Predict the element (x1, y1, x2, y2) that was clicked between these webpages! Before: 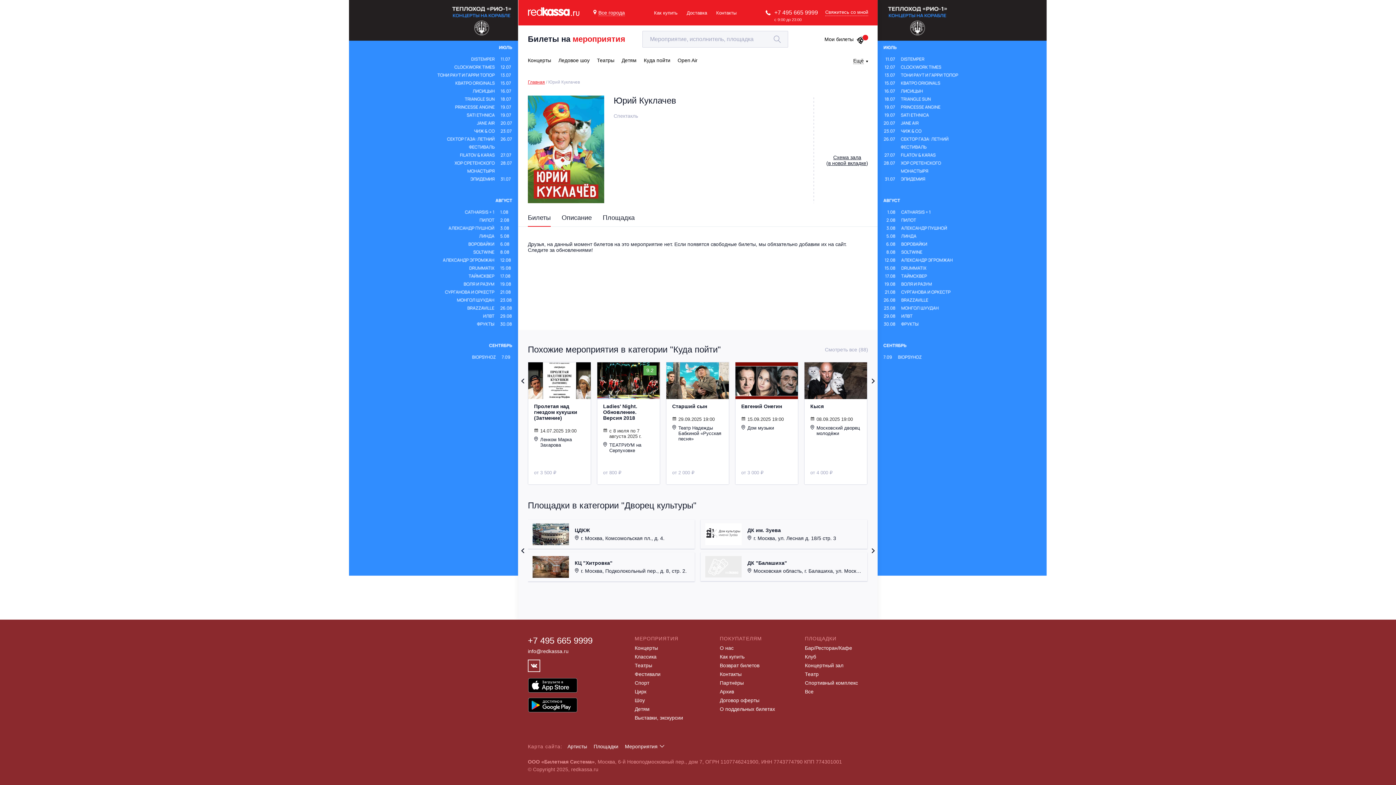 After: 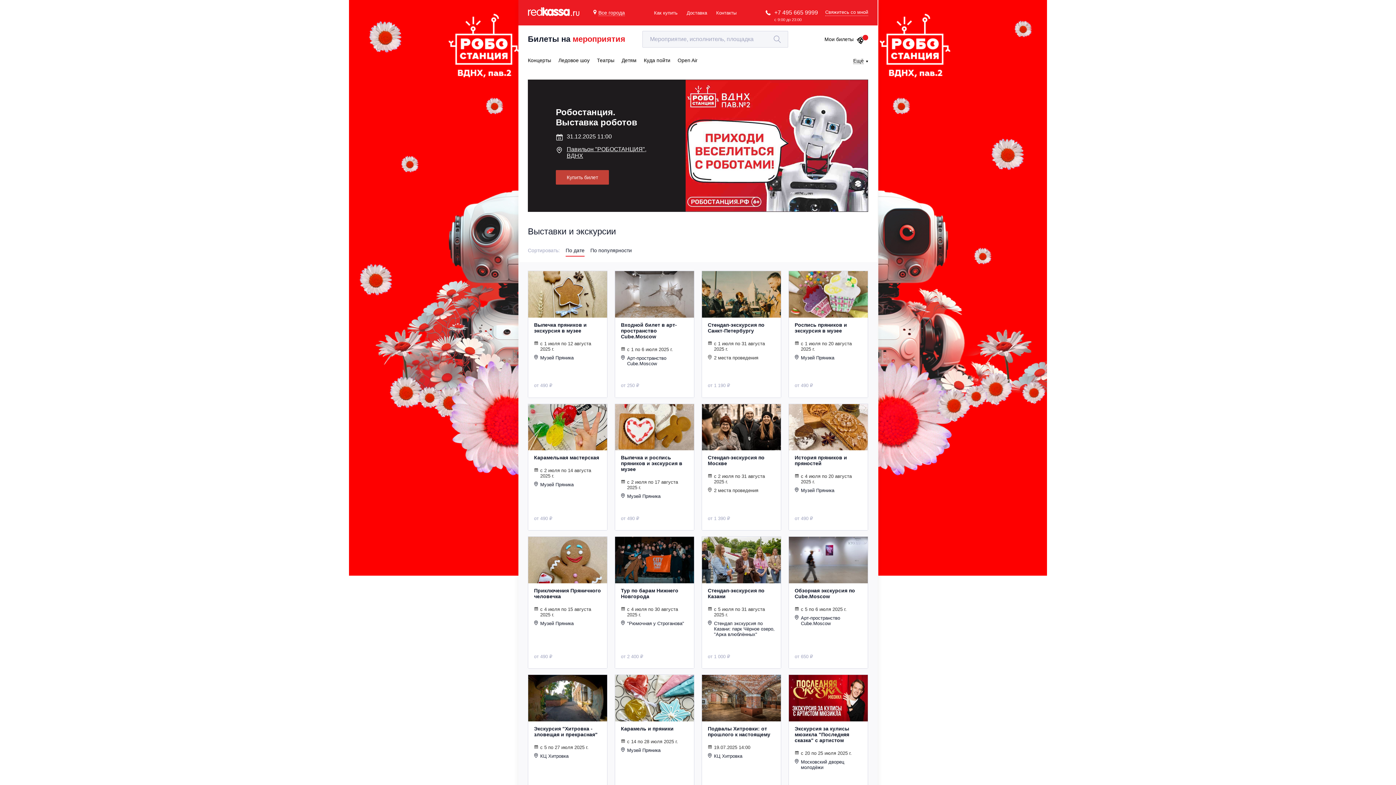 Action: bbox: (634, 715, 683, 721) label: Выставки, экскурсии